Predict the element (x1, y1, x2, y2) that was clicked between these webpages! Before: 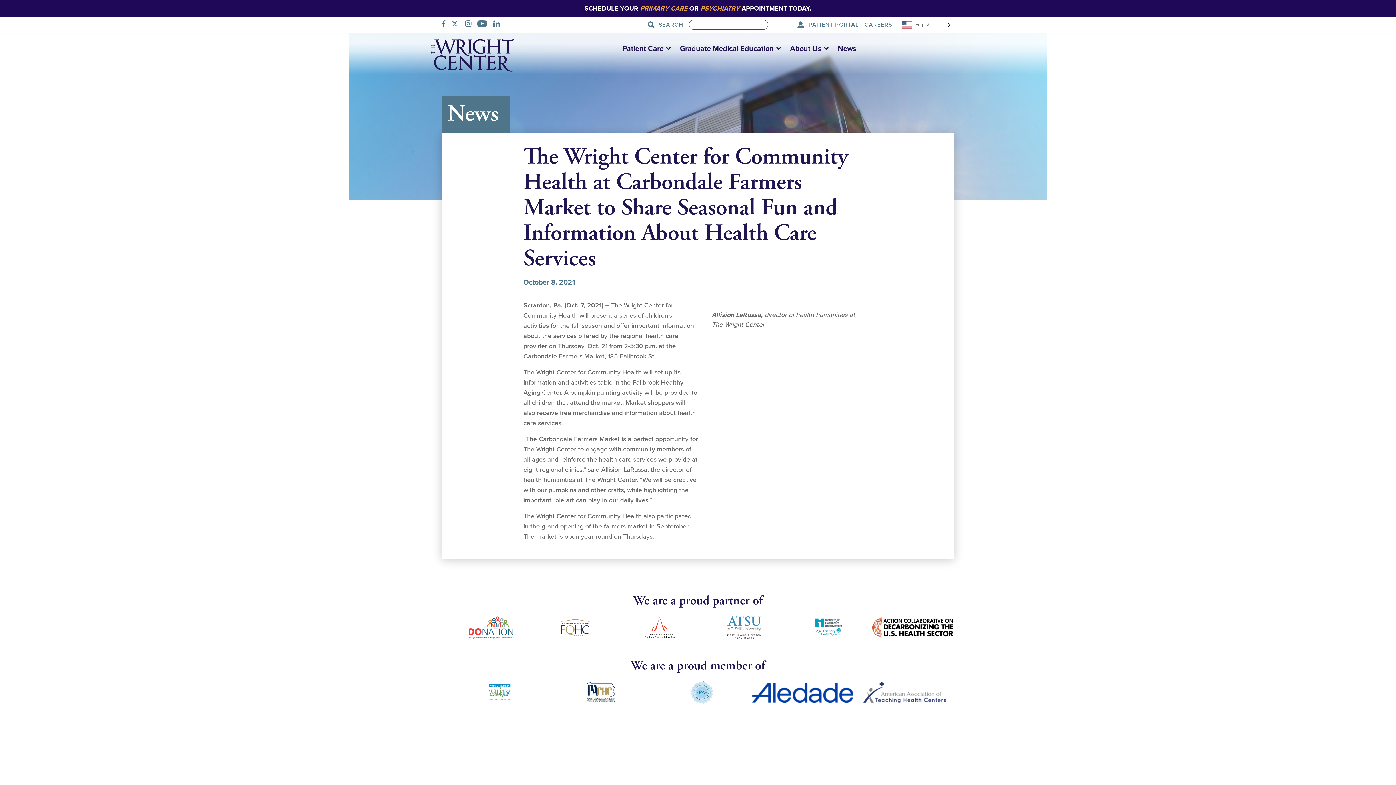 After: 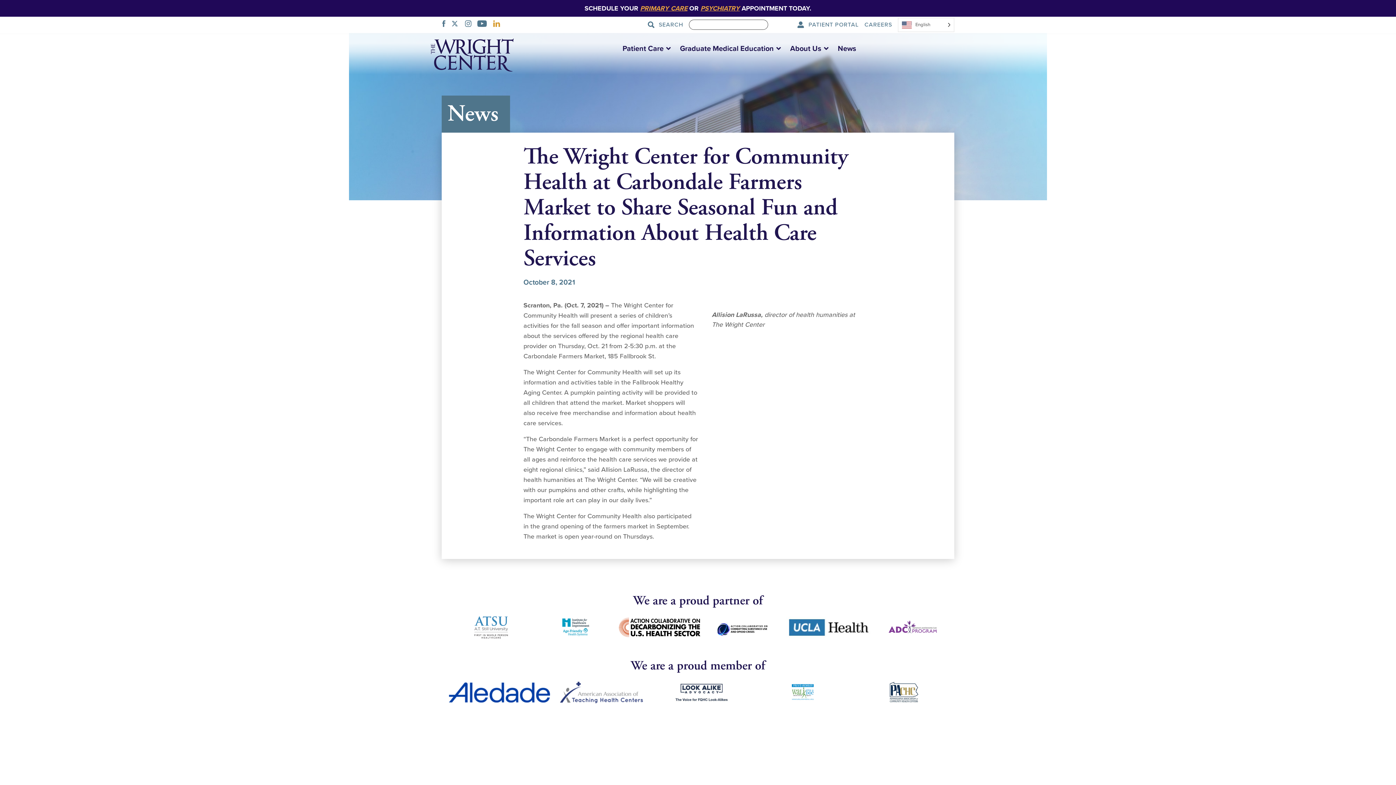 Action: bbox: (491, 20, 505, 28) label: LINKEDIN